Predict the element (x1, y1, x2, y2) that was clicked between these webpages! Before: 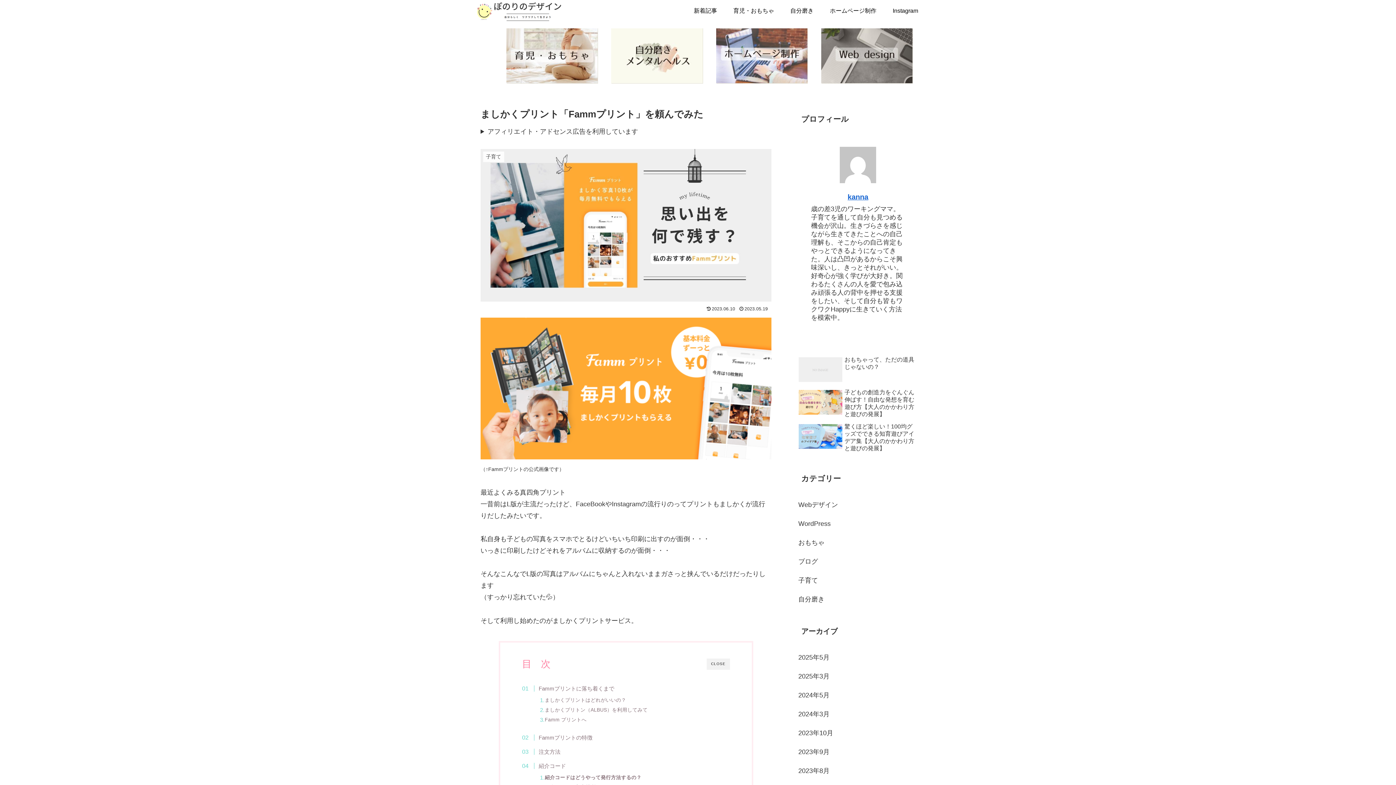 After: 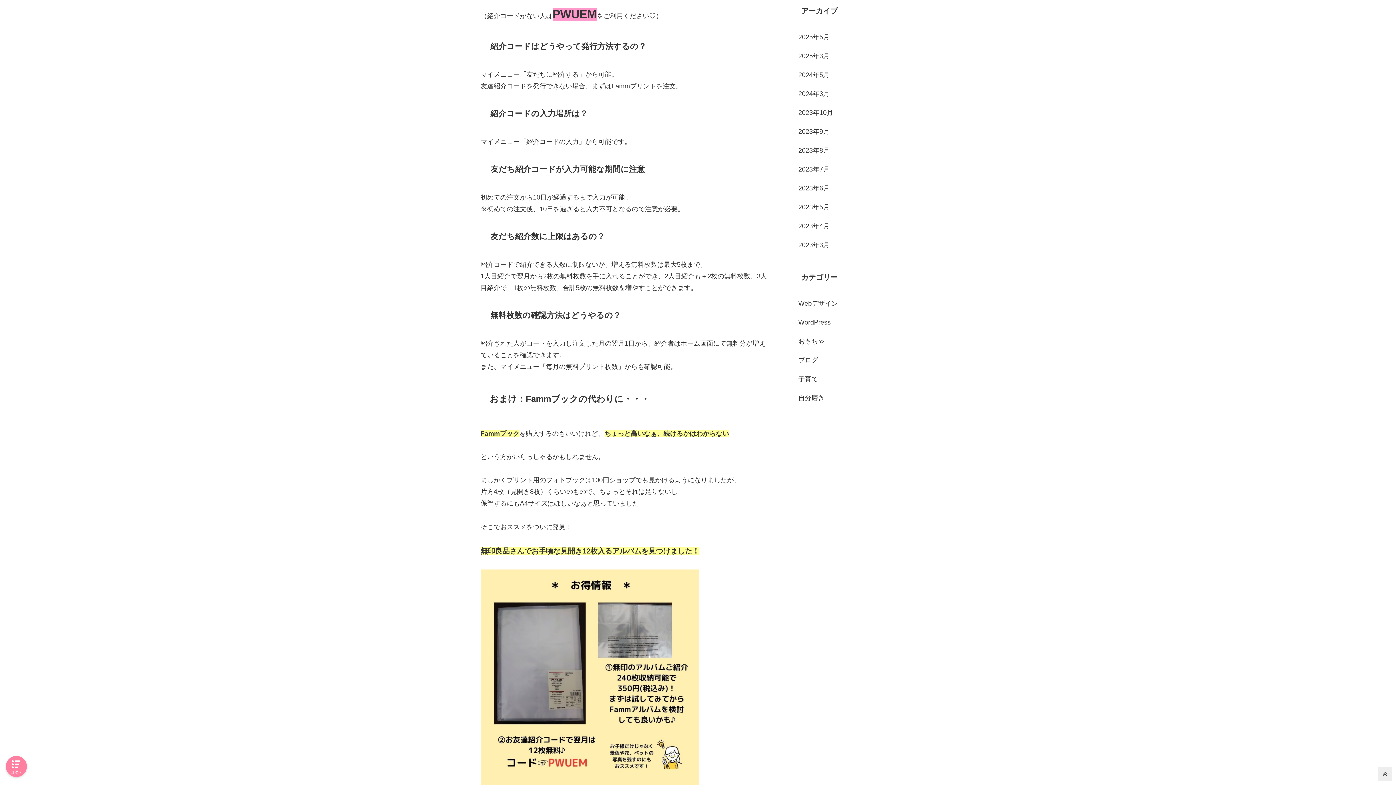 Action: bbox: (544, 774, 641, 781) label: 紹介コードはどうやって発行方法するの？